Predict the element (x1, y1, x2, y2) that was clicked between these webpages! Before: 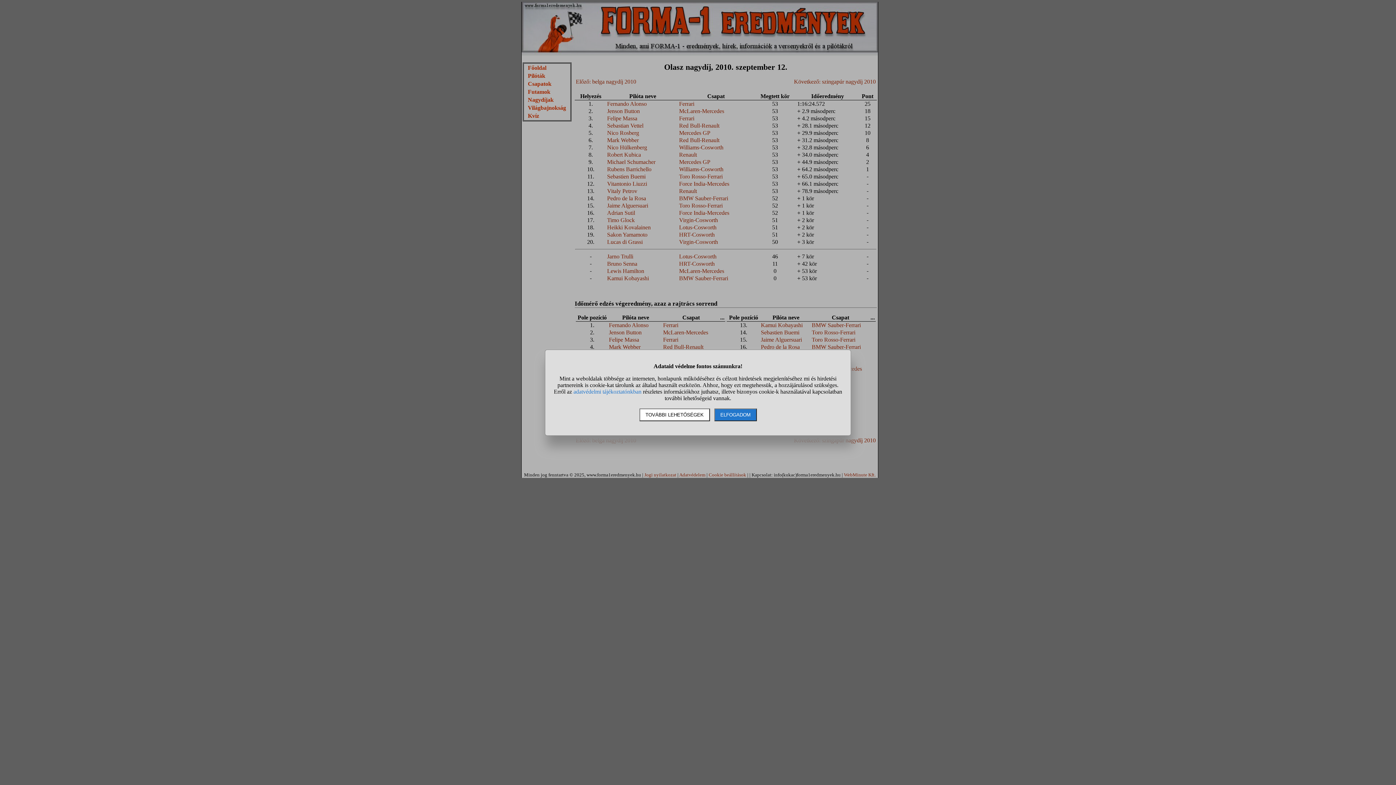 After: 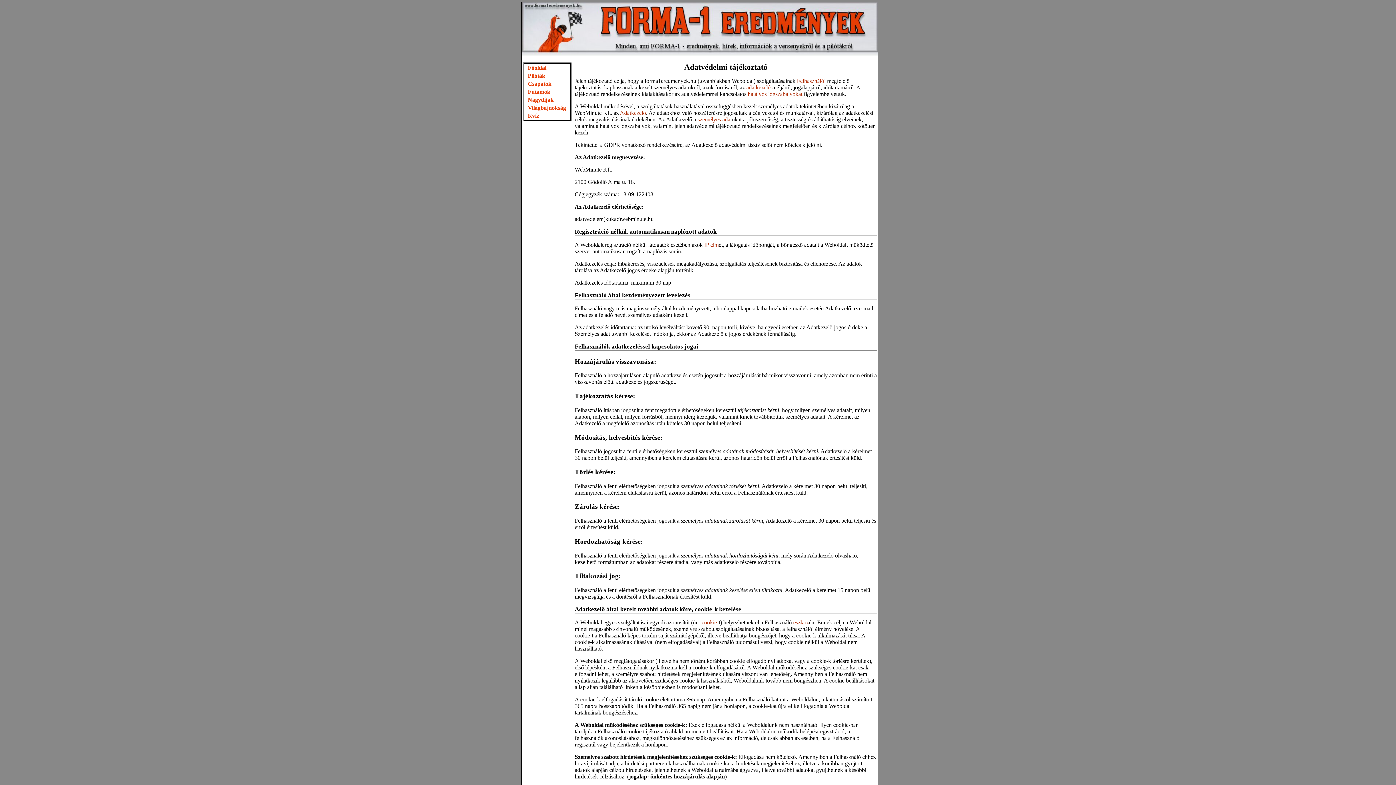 Action: bbox: (573, 388, 641, 394) label: adatvédelmi tájékoztatónkban